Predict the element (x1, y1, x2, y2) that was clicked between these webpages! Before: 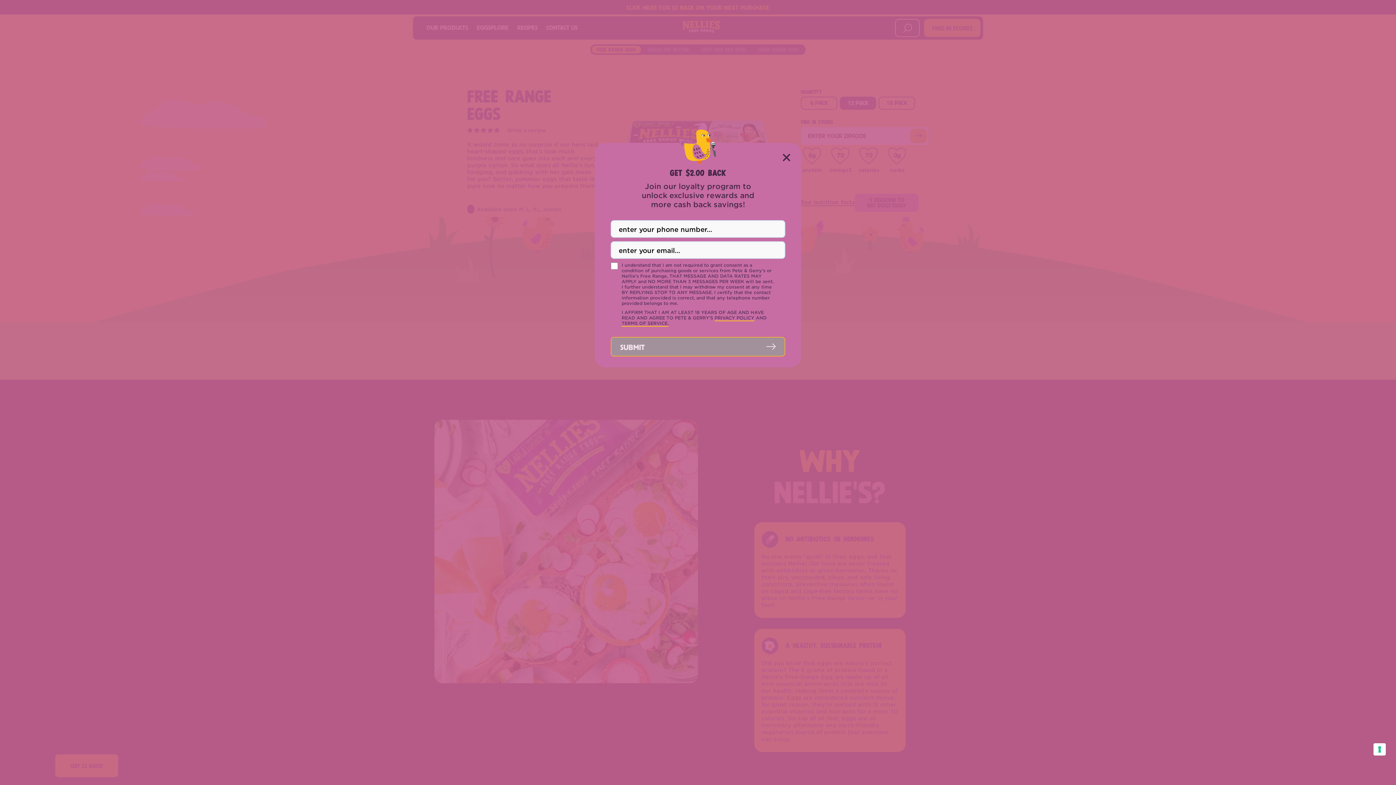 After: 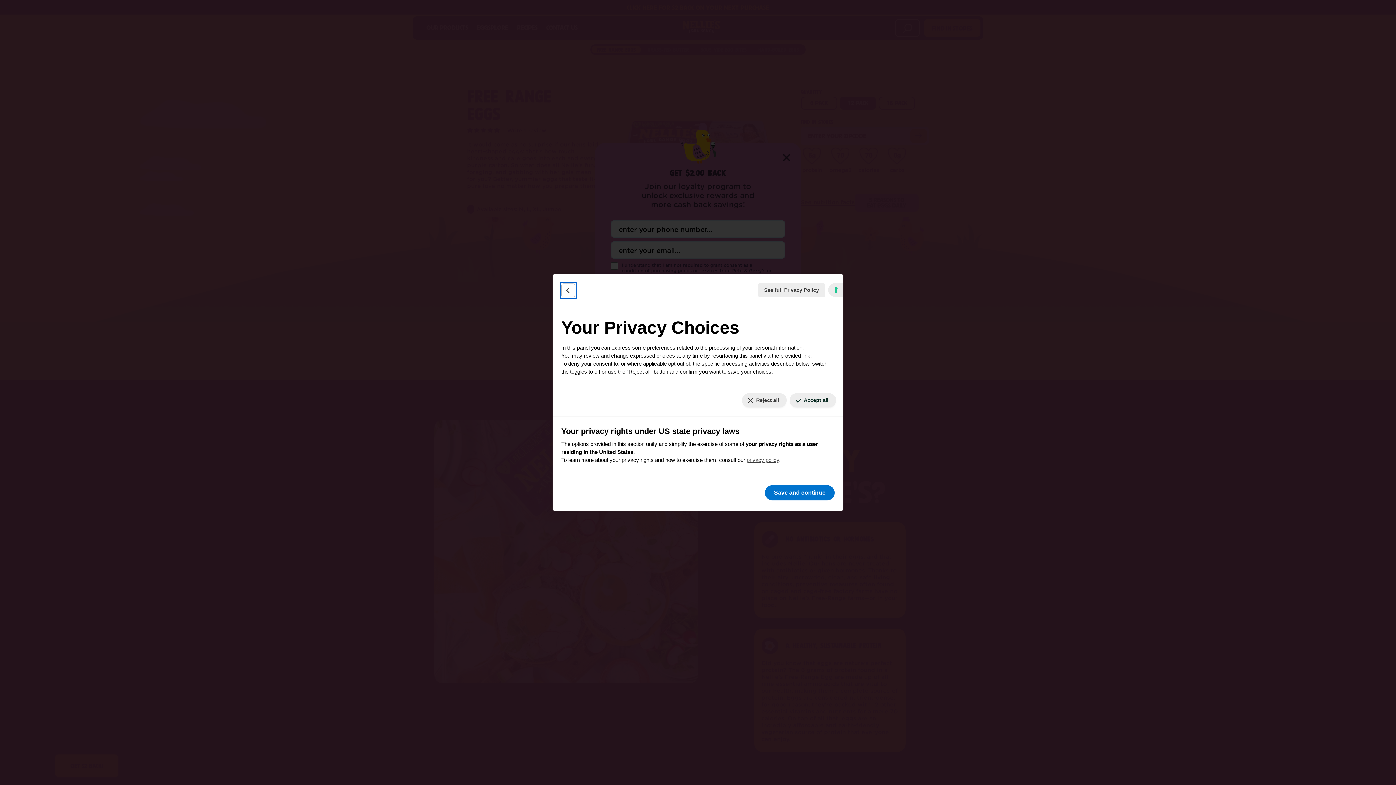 Action: bbox: (1373, 743, 1386, 756) label: Your consent preferences for tracking technologies